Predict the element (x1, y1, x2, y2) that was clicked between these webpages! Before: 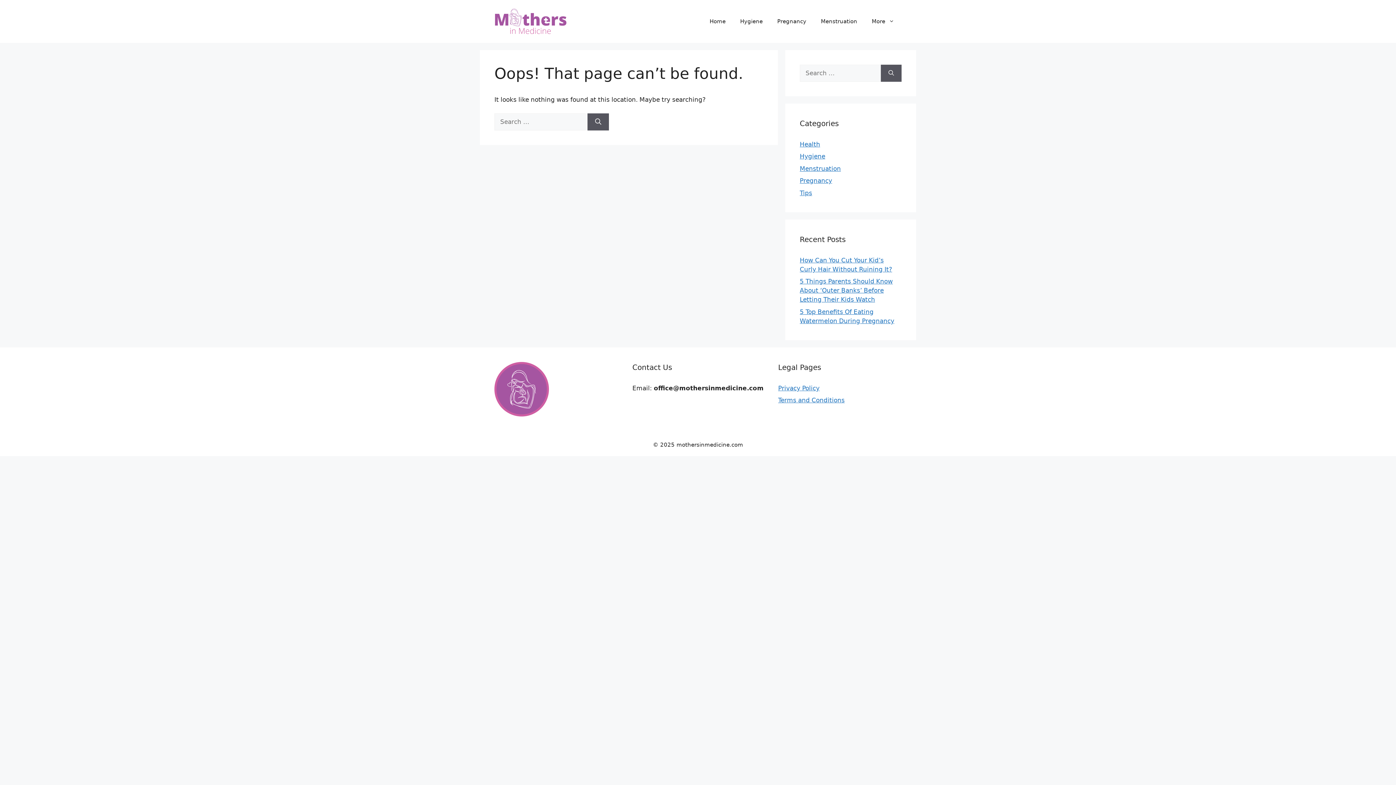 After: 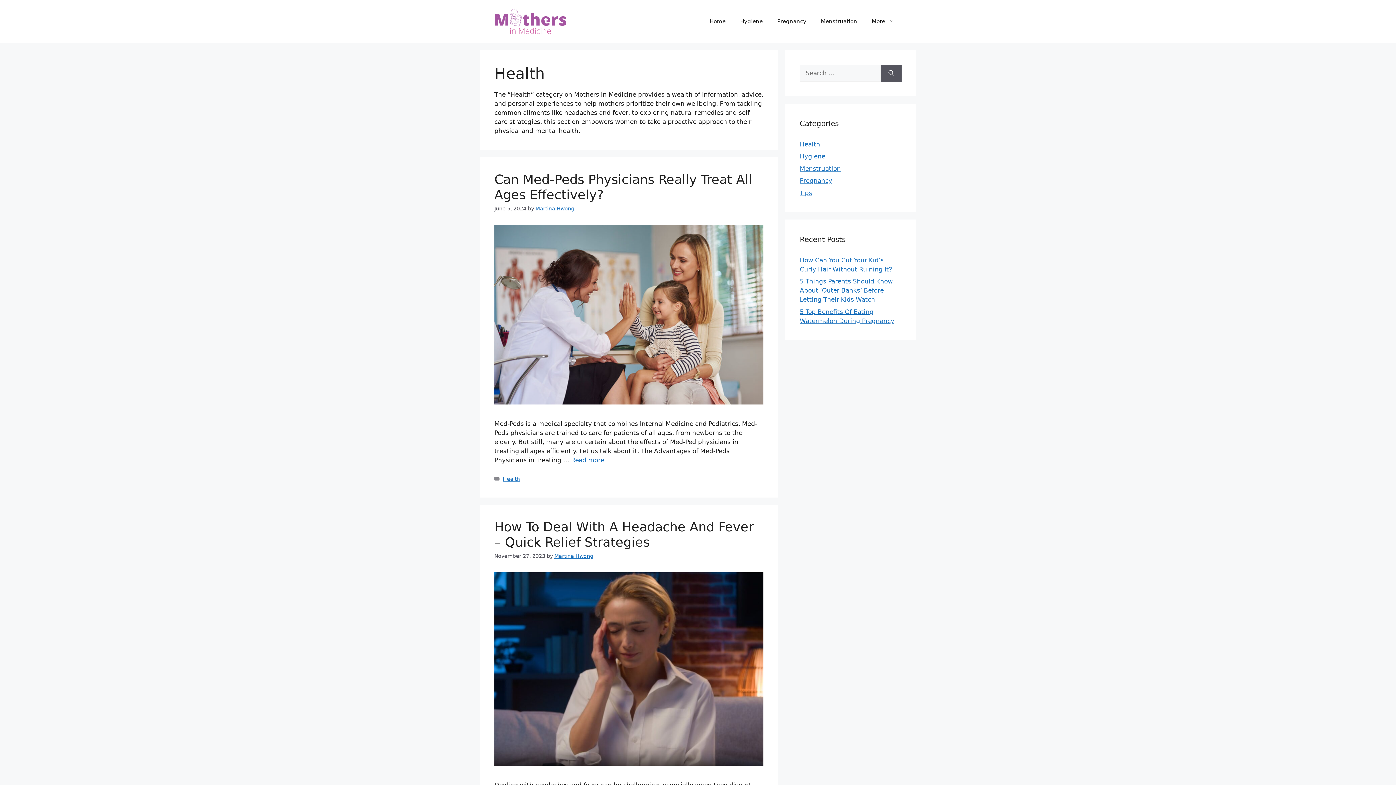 Action: label: Health bbox: (800, 140, 820, 147)